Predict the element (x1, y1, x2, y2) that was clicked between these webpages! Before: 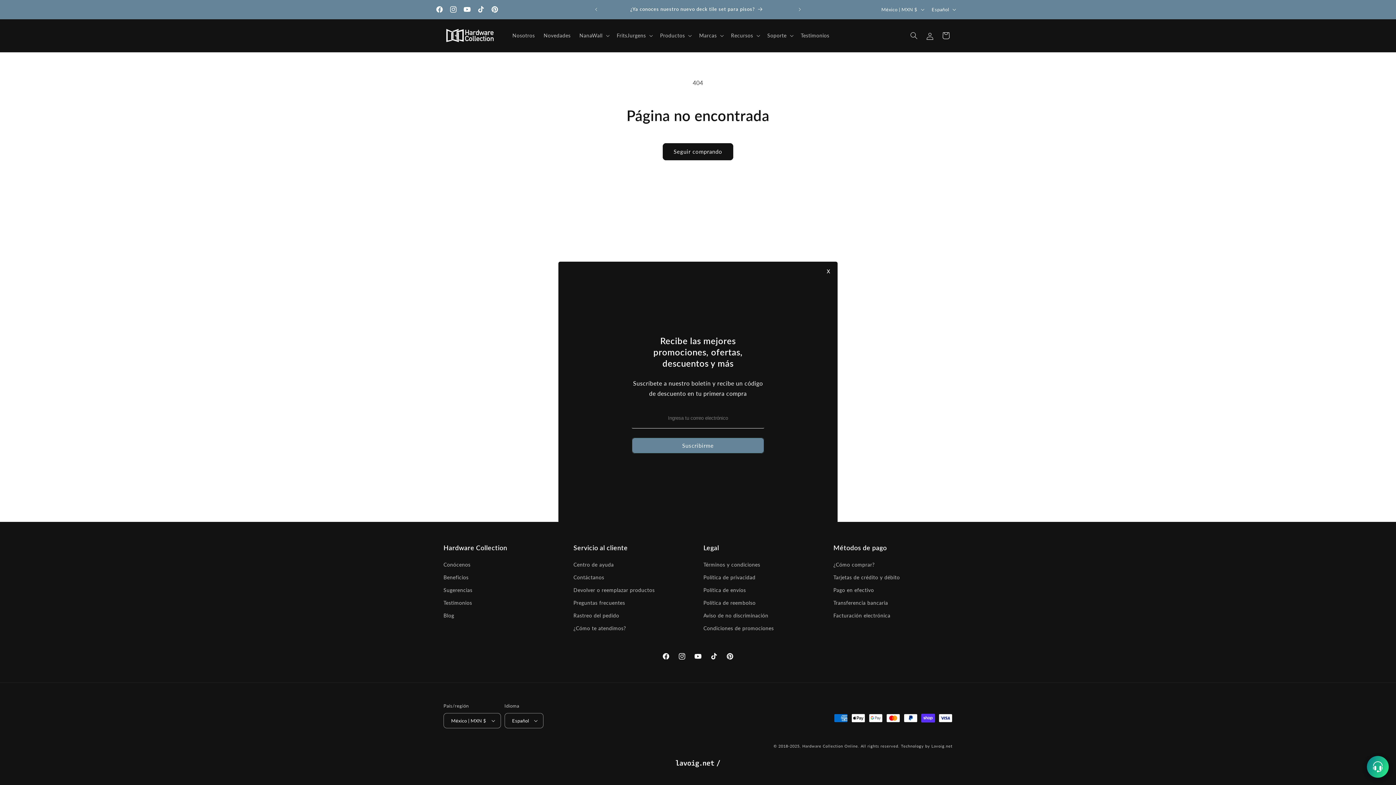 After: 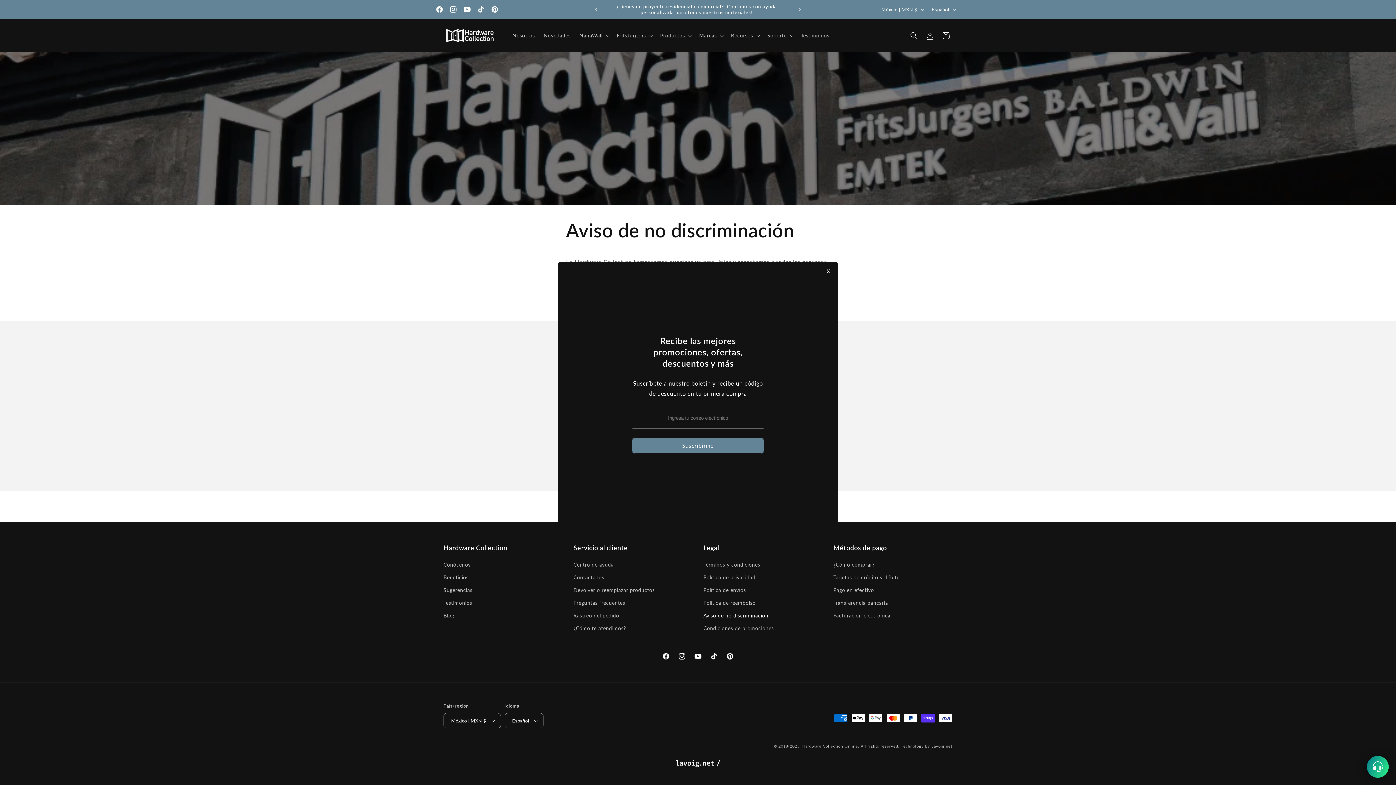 Action: label: Aviso de no discriminación bbox: (703, 609, 768, 622)